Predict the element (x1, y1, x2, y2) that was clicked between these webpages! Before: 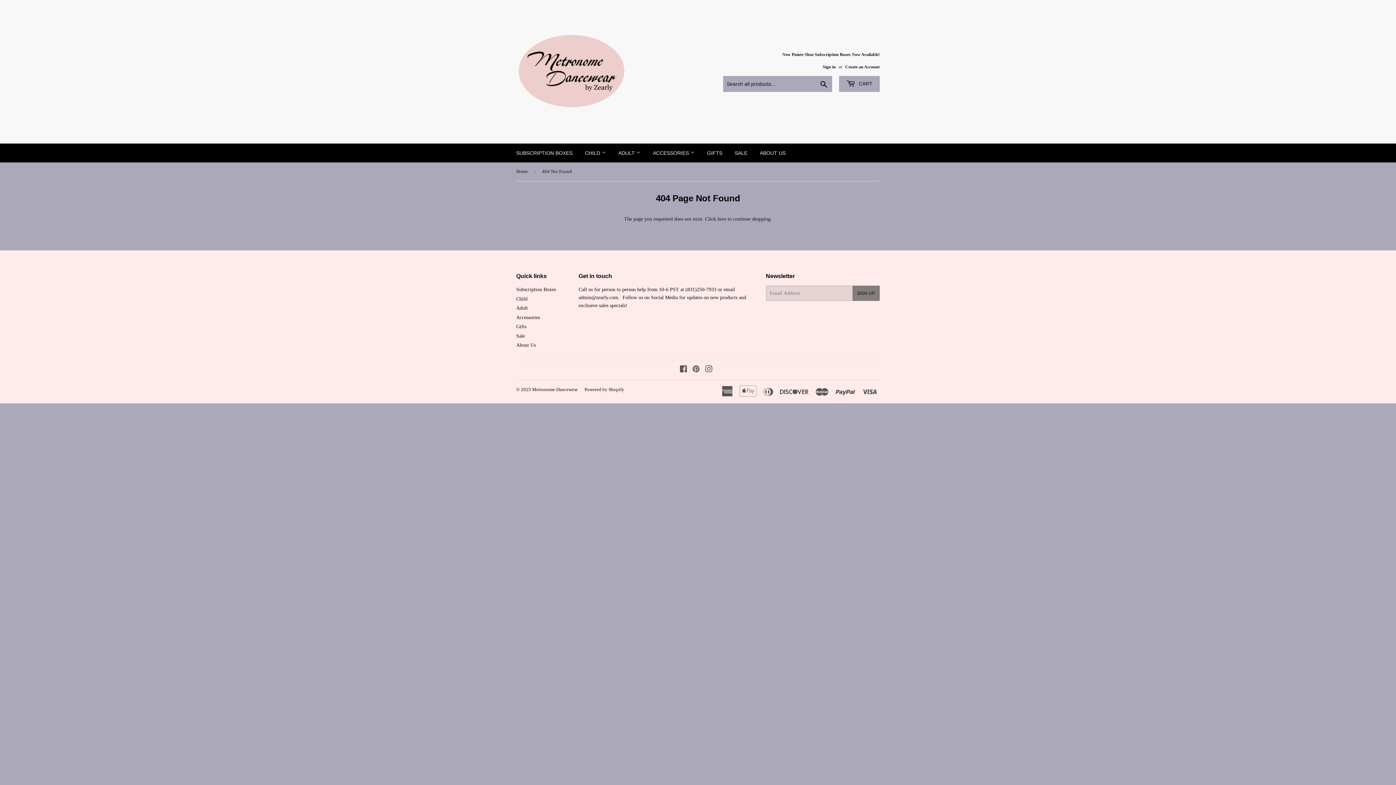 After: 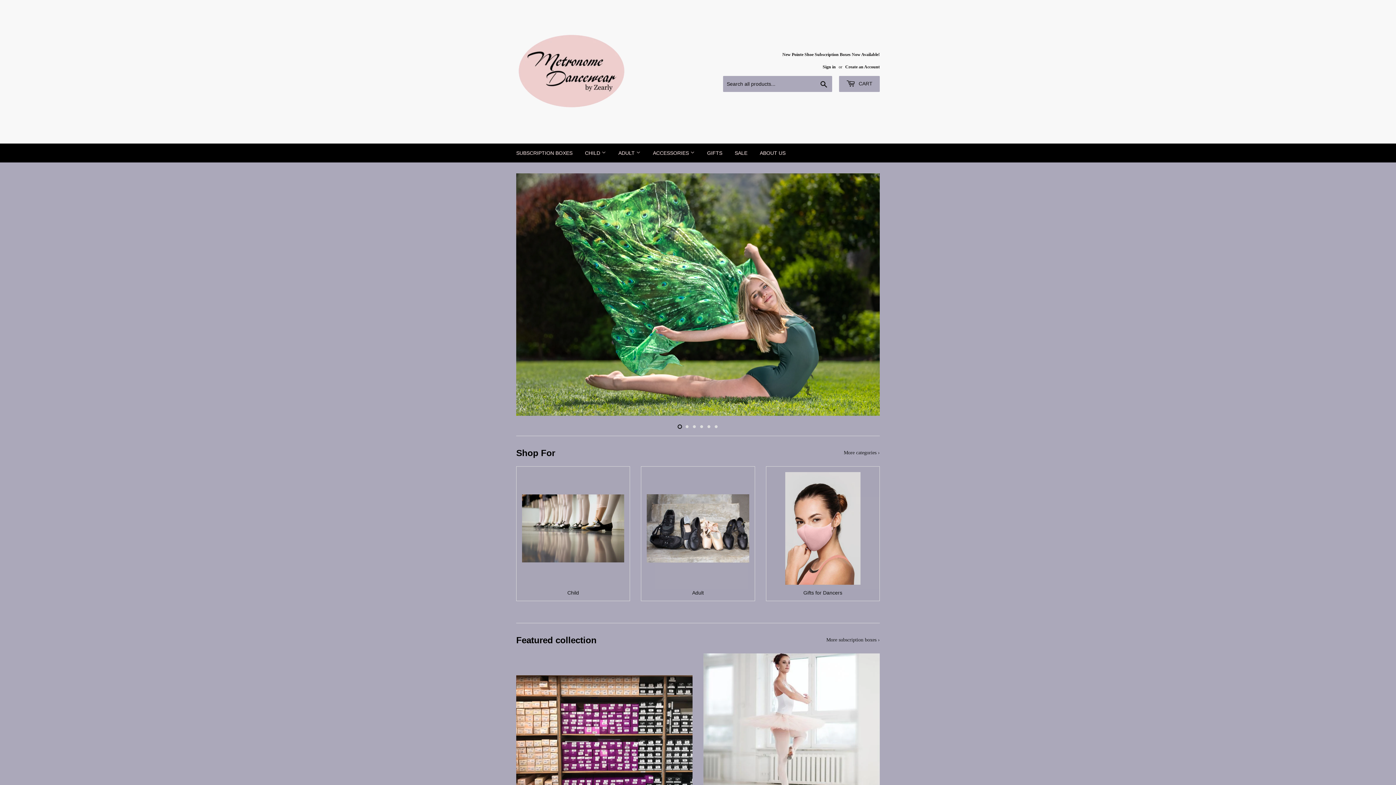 Action: bbox: (516, 16, 698, 127)